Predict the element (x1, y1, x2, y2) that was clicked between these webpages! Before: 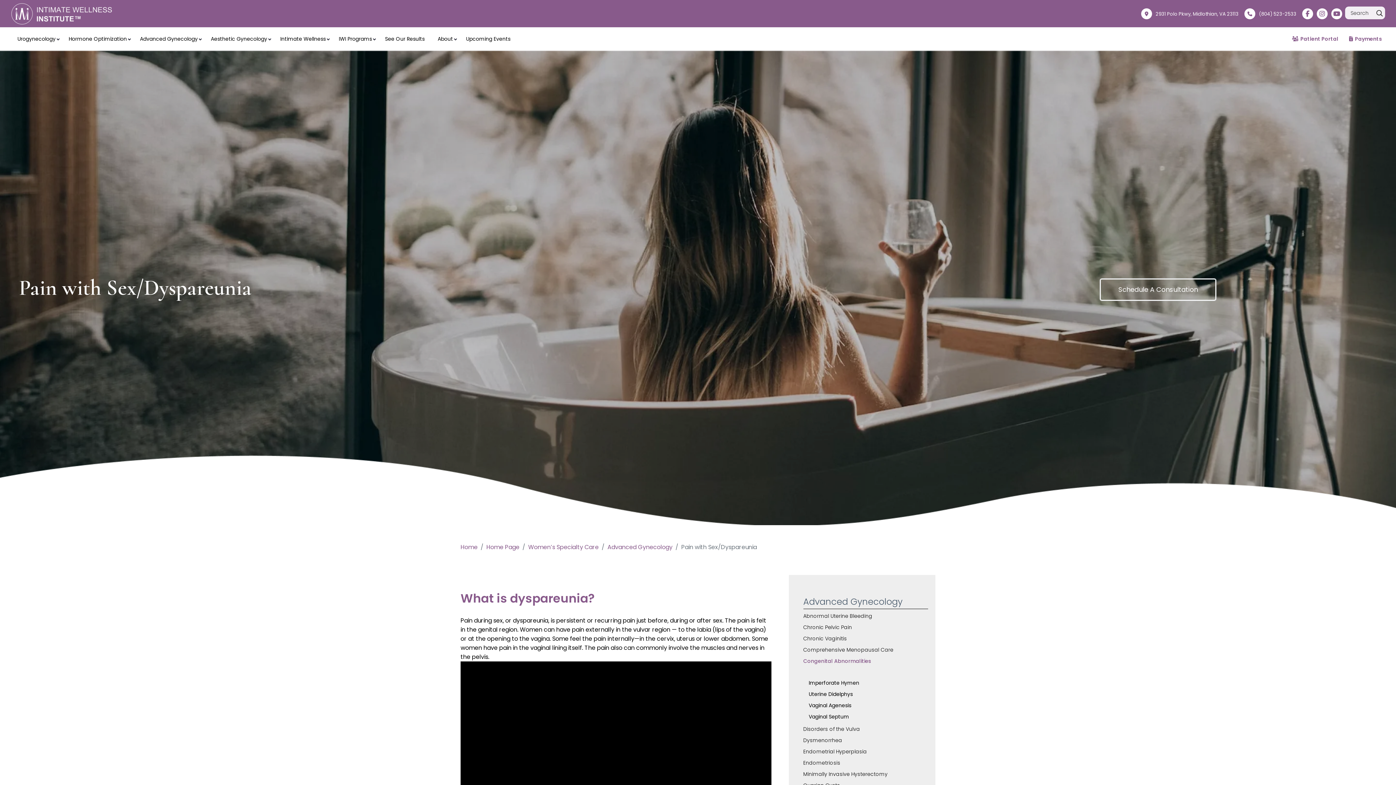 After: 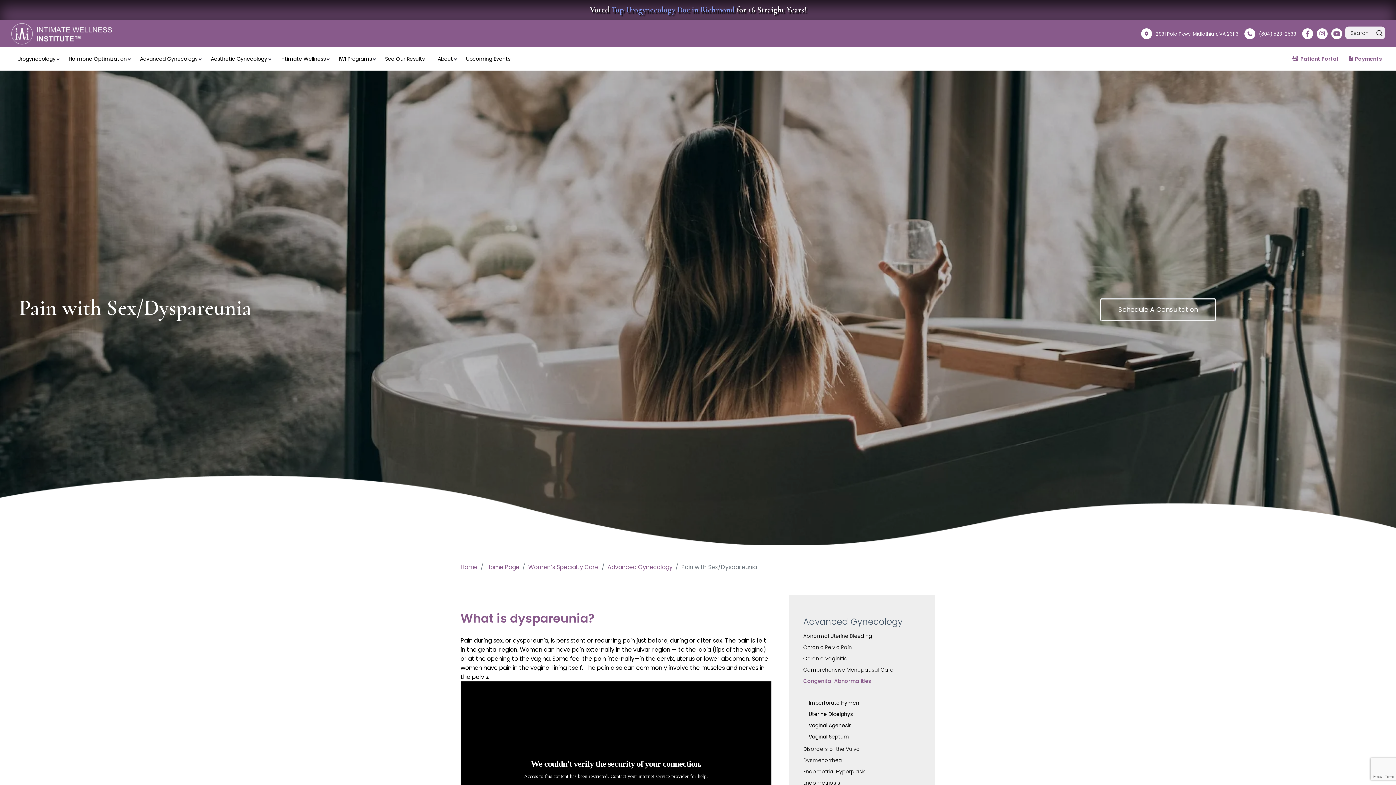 Action: bbox: (1141, 10, 1238, 17) label: 2931 Polo Pkwy, Midlothian, VA 23113